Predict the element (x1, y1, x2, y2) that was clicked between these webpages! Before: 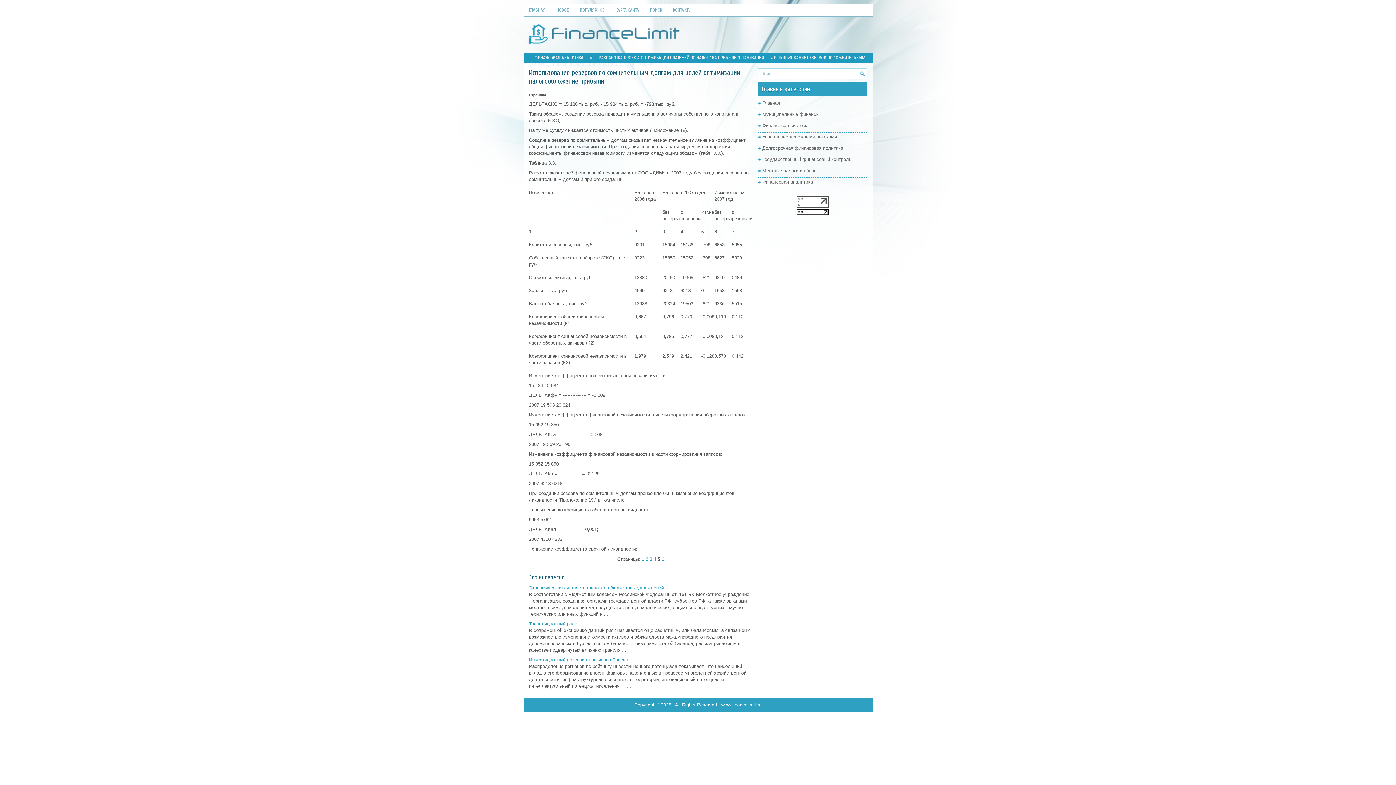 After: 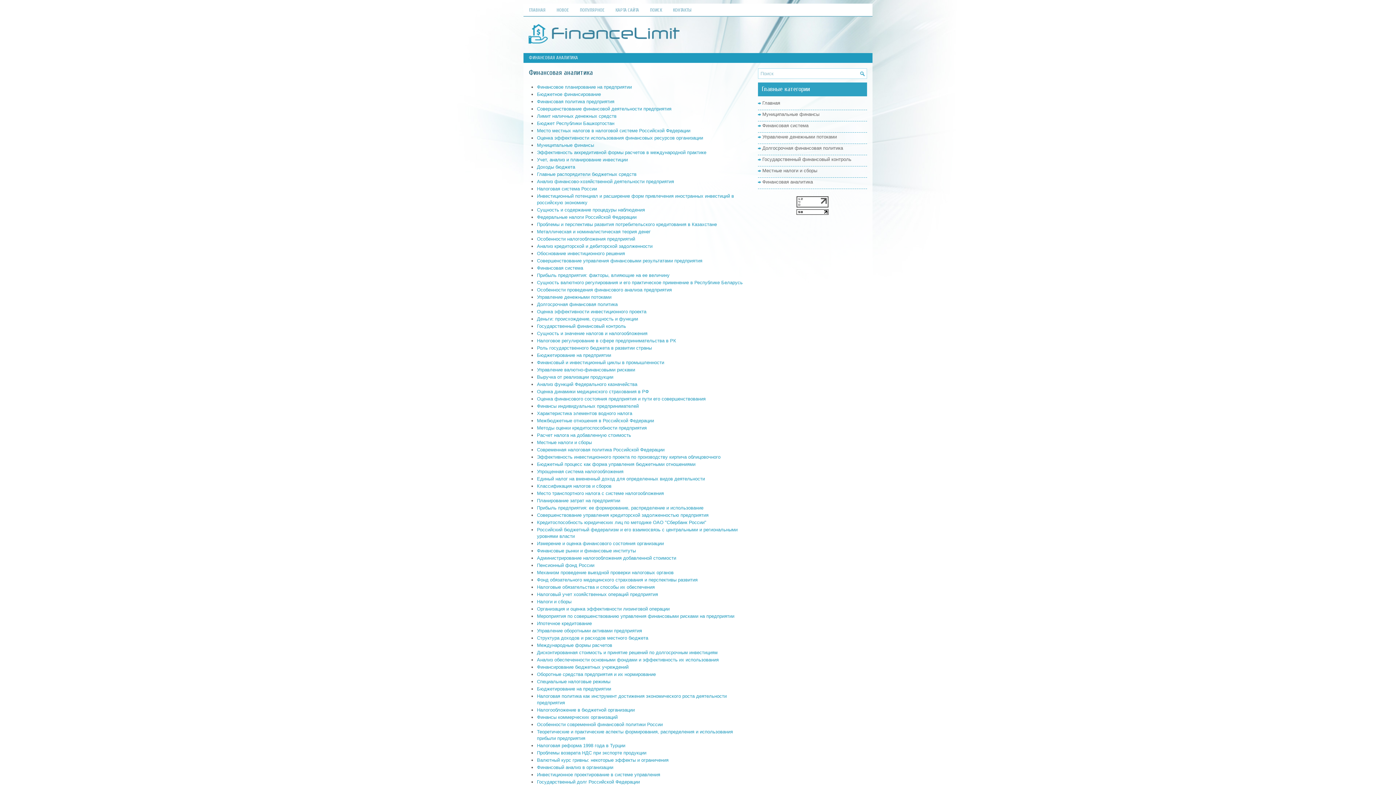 Action: label: Финансовая аналитика bbox: (762, 179, 813, 184)